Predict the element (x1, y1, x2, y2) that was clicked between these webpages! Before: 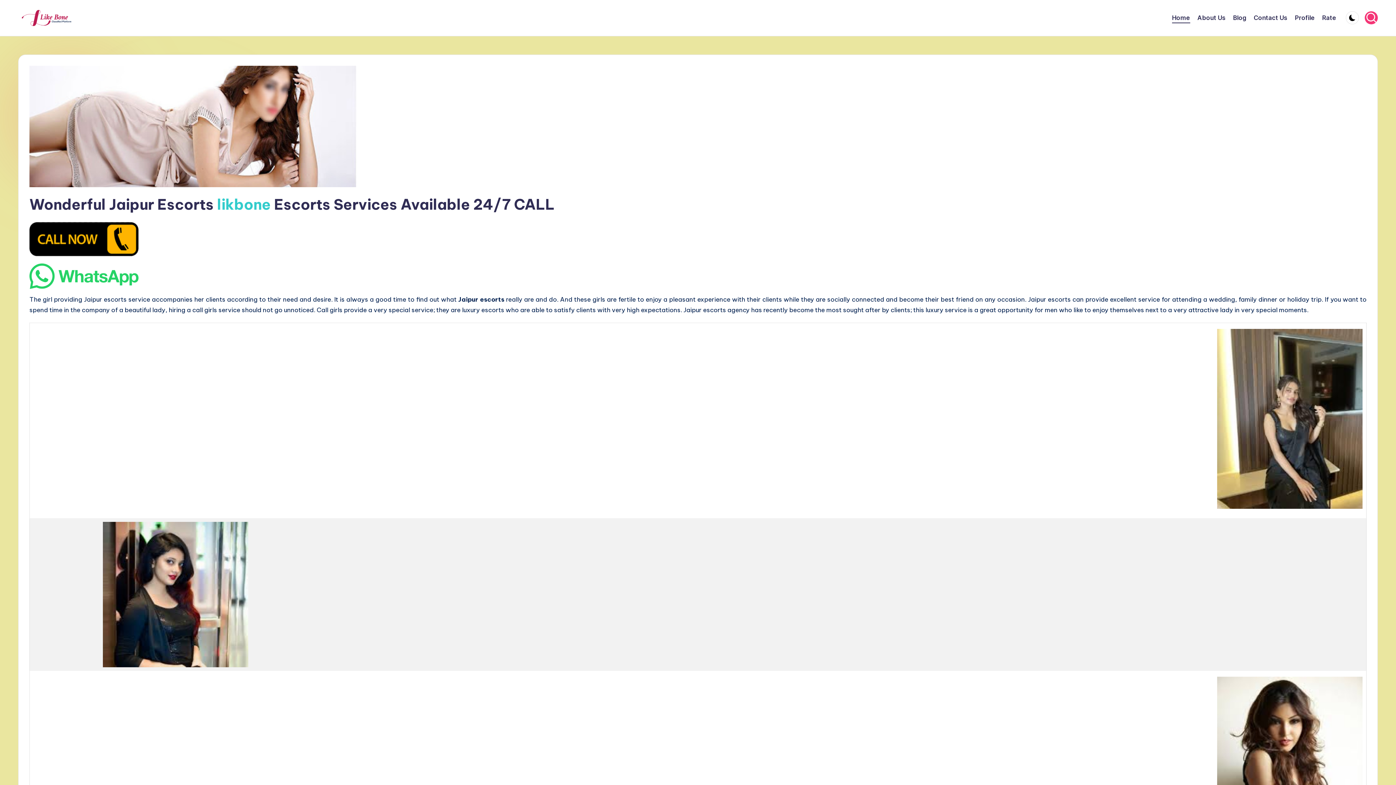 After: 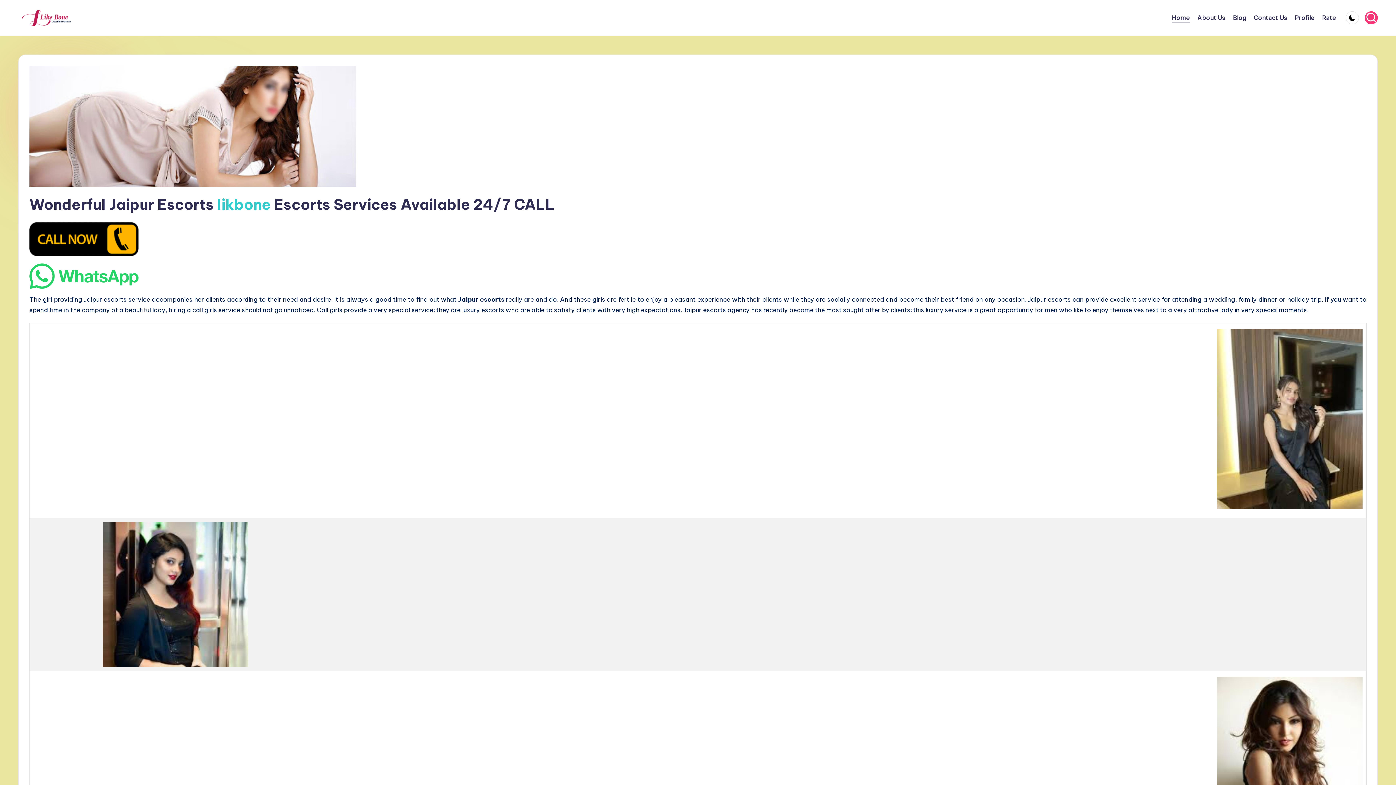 Action: bbox: (21, 9, 71, 26)